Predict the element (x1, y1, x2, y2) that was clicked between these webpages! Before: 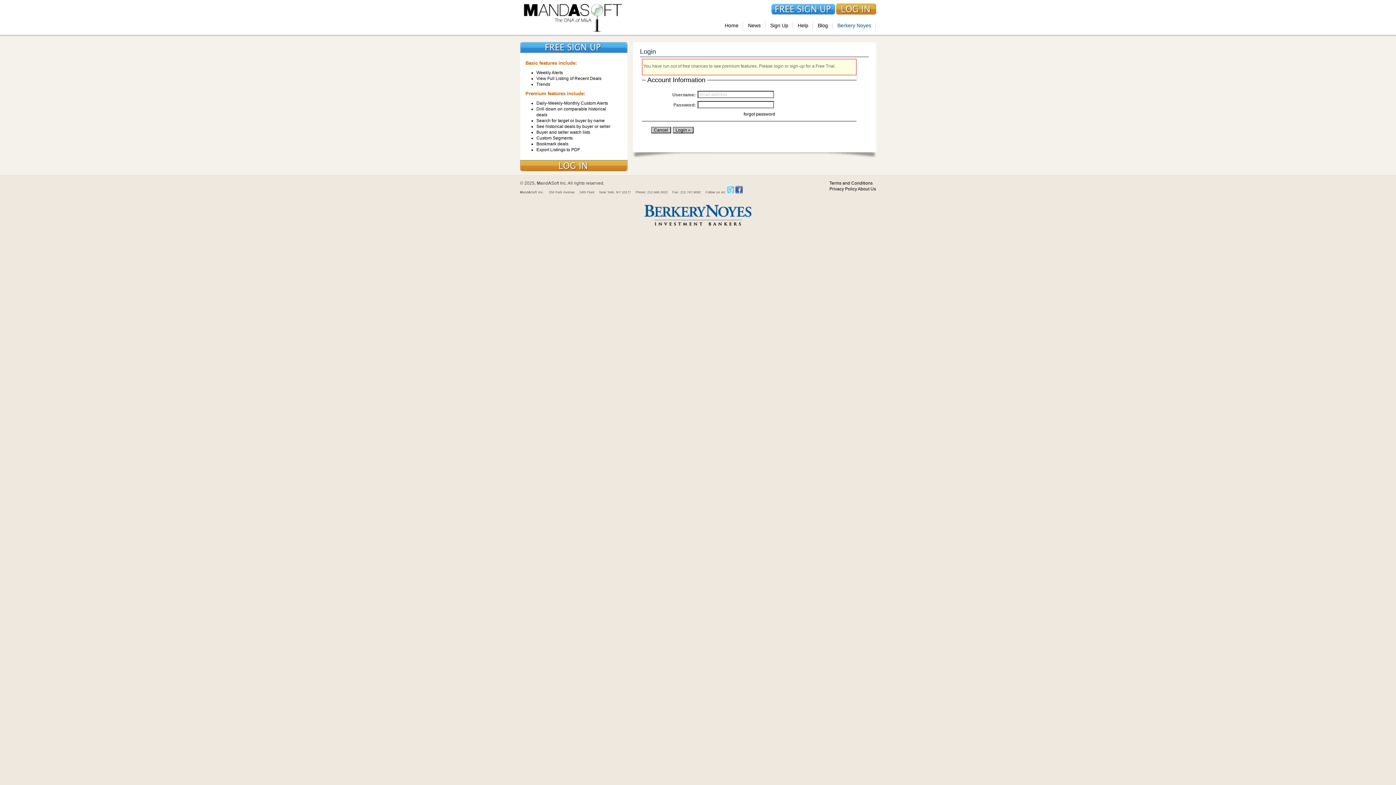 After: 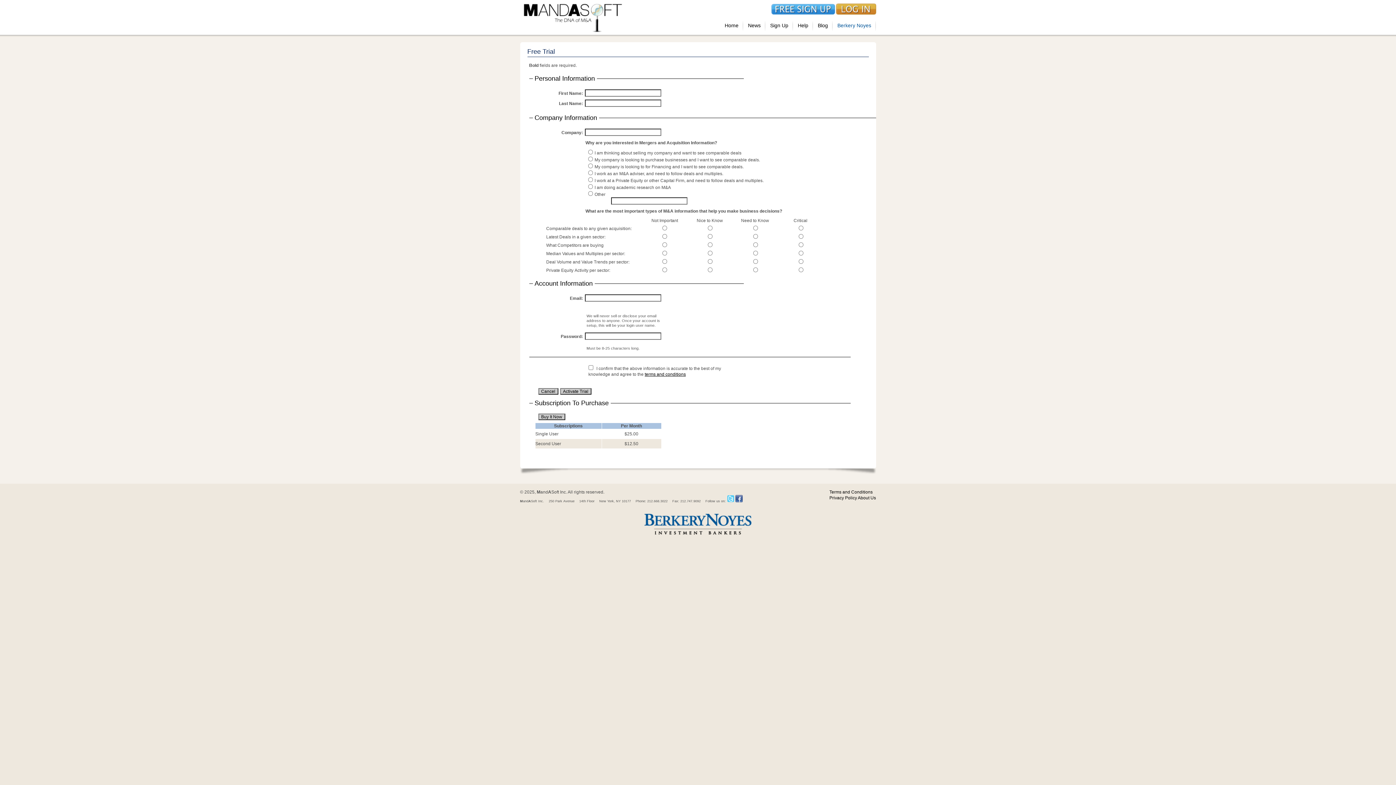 Action: bbox: (771, 10, 835, 16)